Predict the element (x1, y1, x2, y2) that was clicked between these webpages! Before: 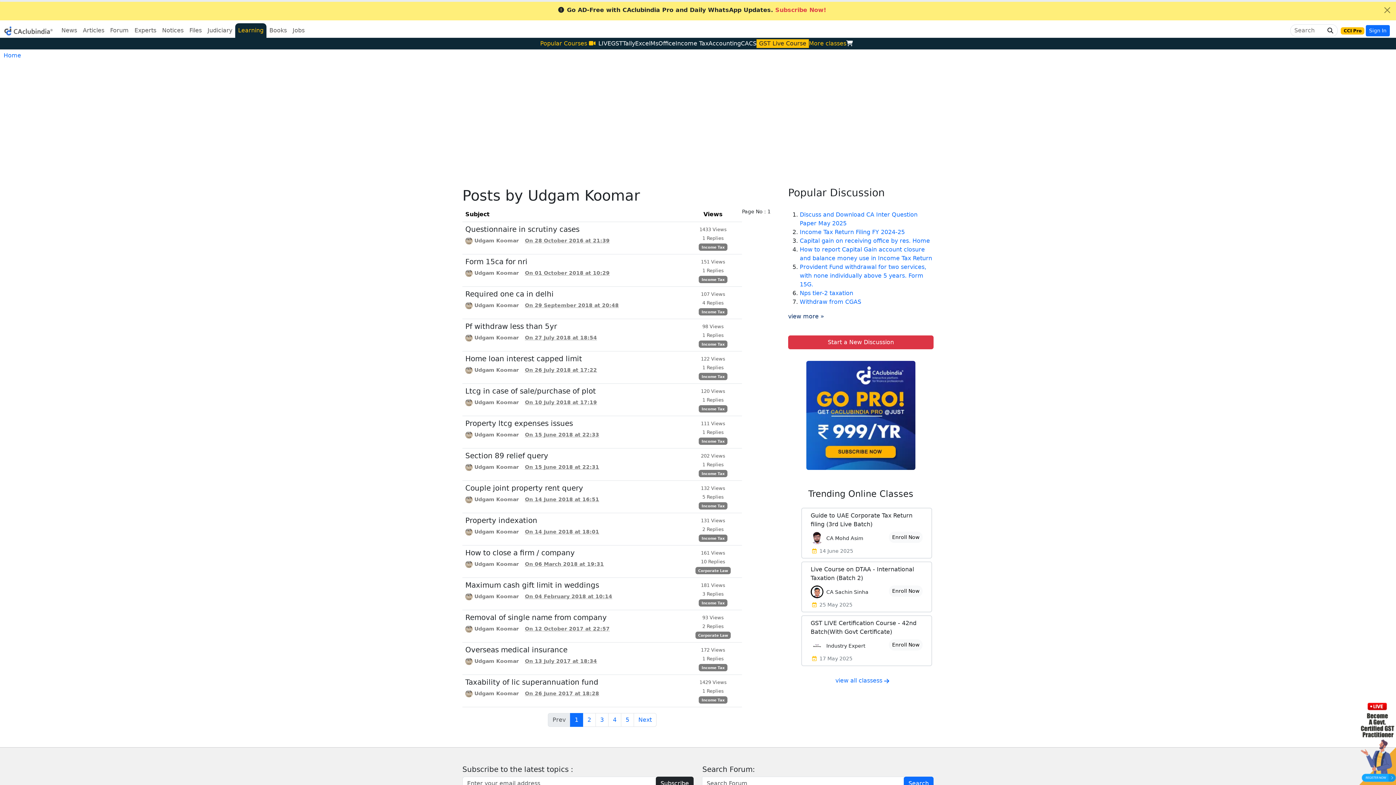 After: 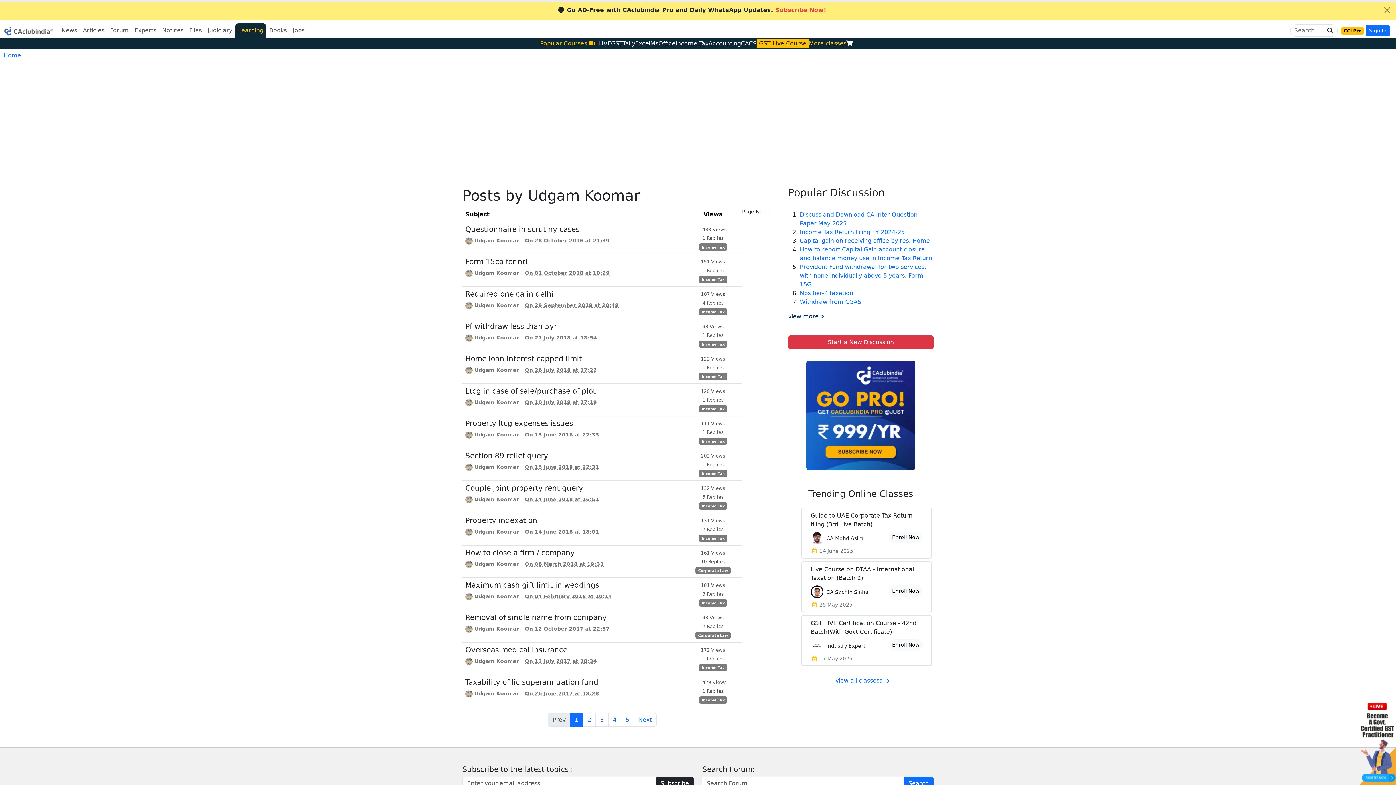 Action: bbox: (788, 359, 933, 471)